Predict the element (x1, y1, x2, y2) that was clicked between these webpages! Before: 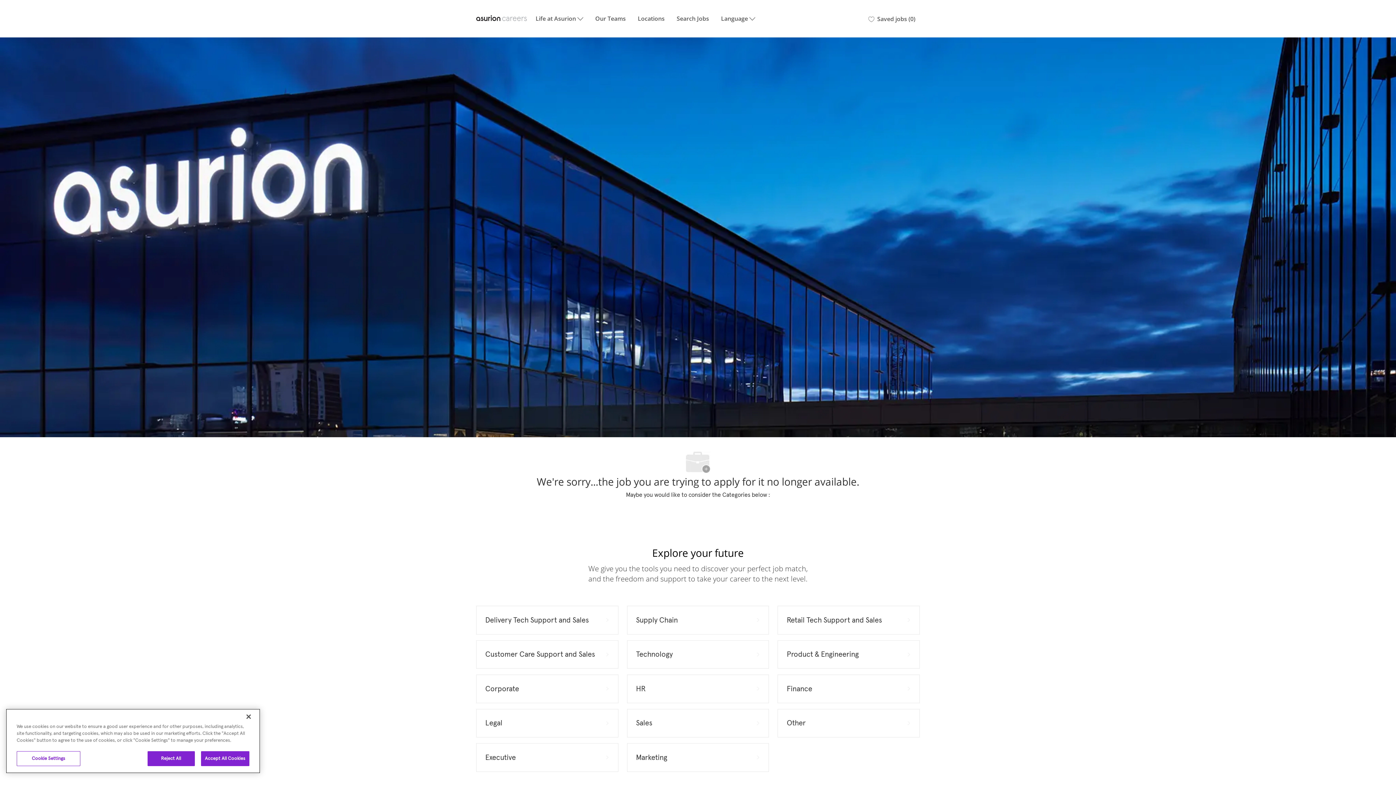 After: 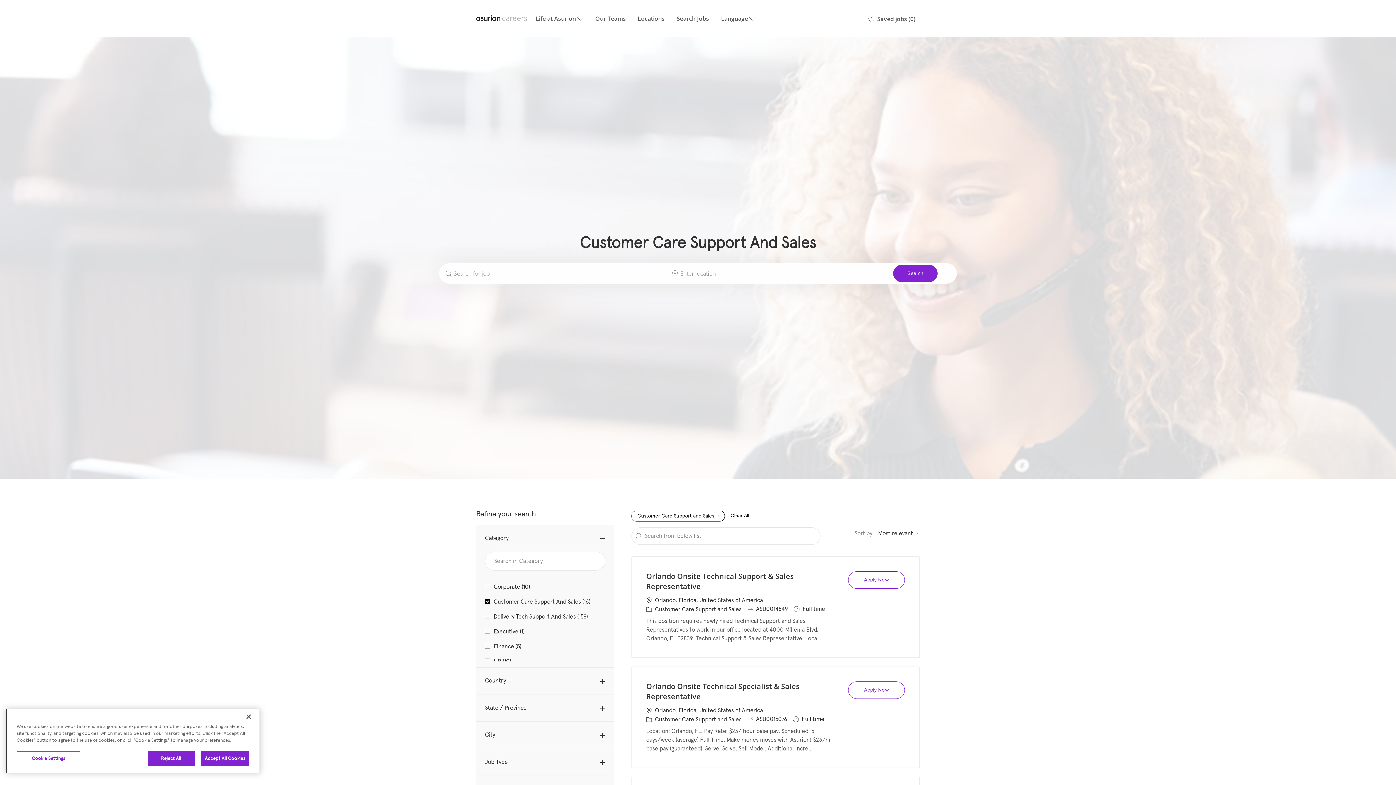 Action: label: Customer Care Support and Sales 16 Jobs bbox: (476, 640, 618, 669)